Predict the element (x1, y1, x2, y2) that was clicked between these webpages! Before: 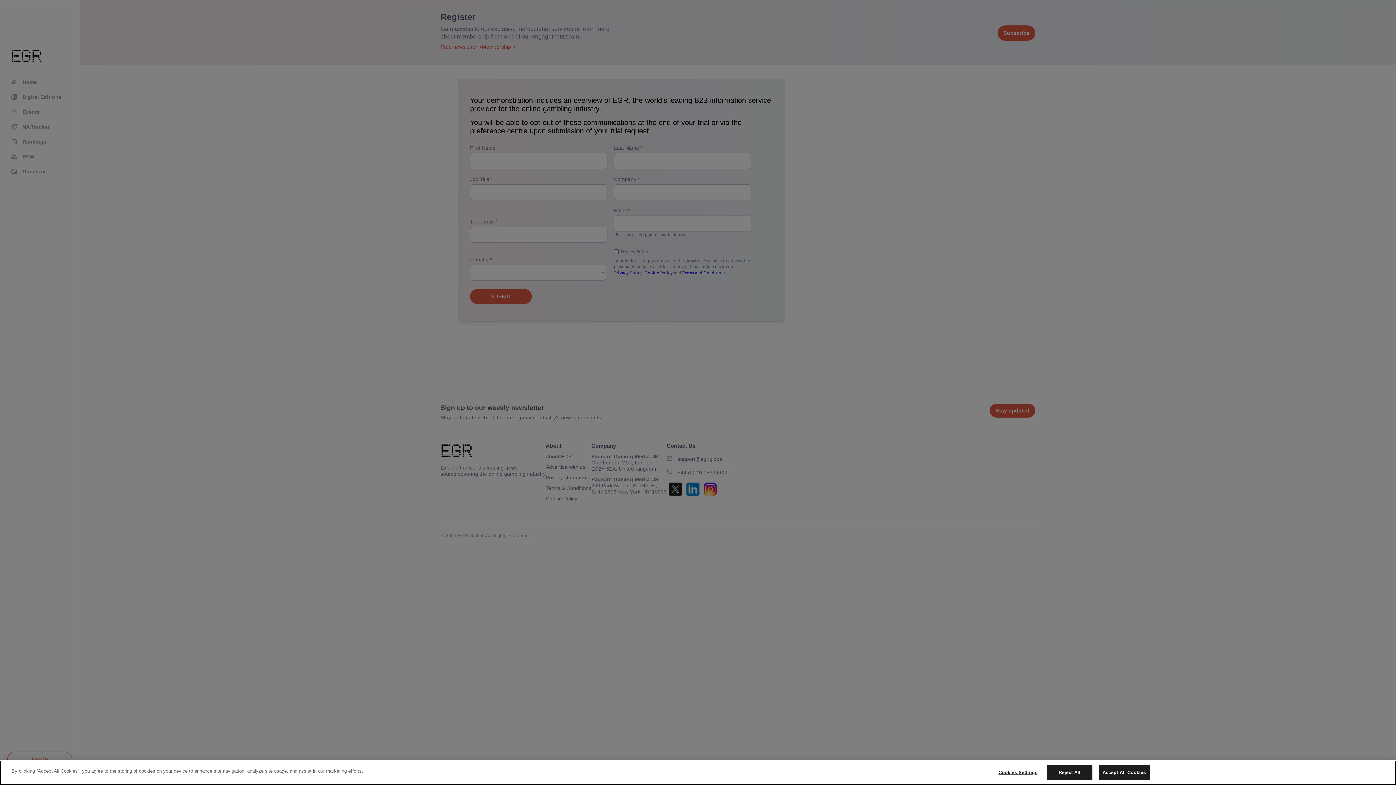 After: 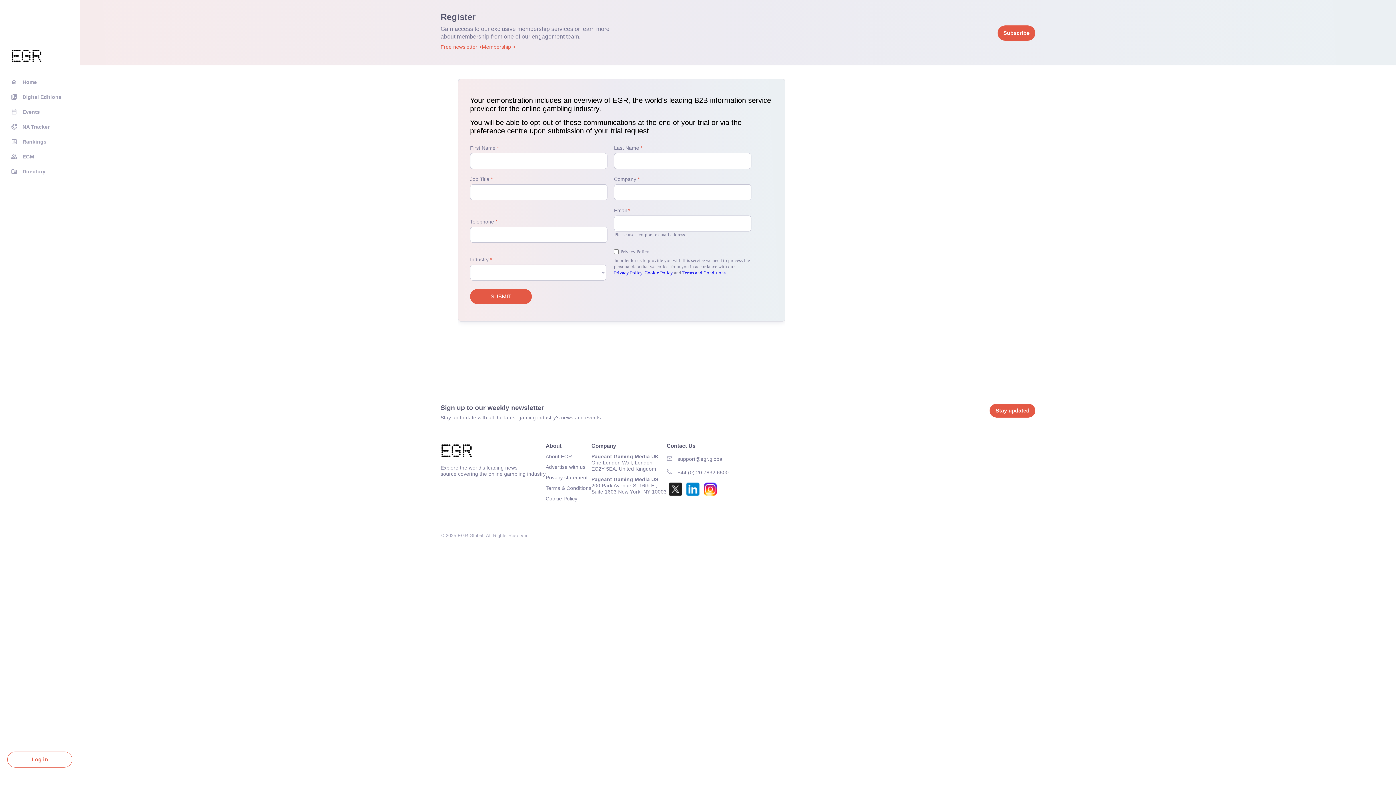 Action: bbox: (1047, 765, 1092, 780) label: Reject All